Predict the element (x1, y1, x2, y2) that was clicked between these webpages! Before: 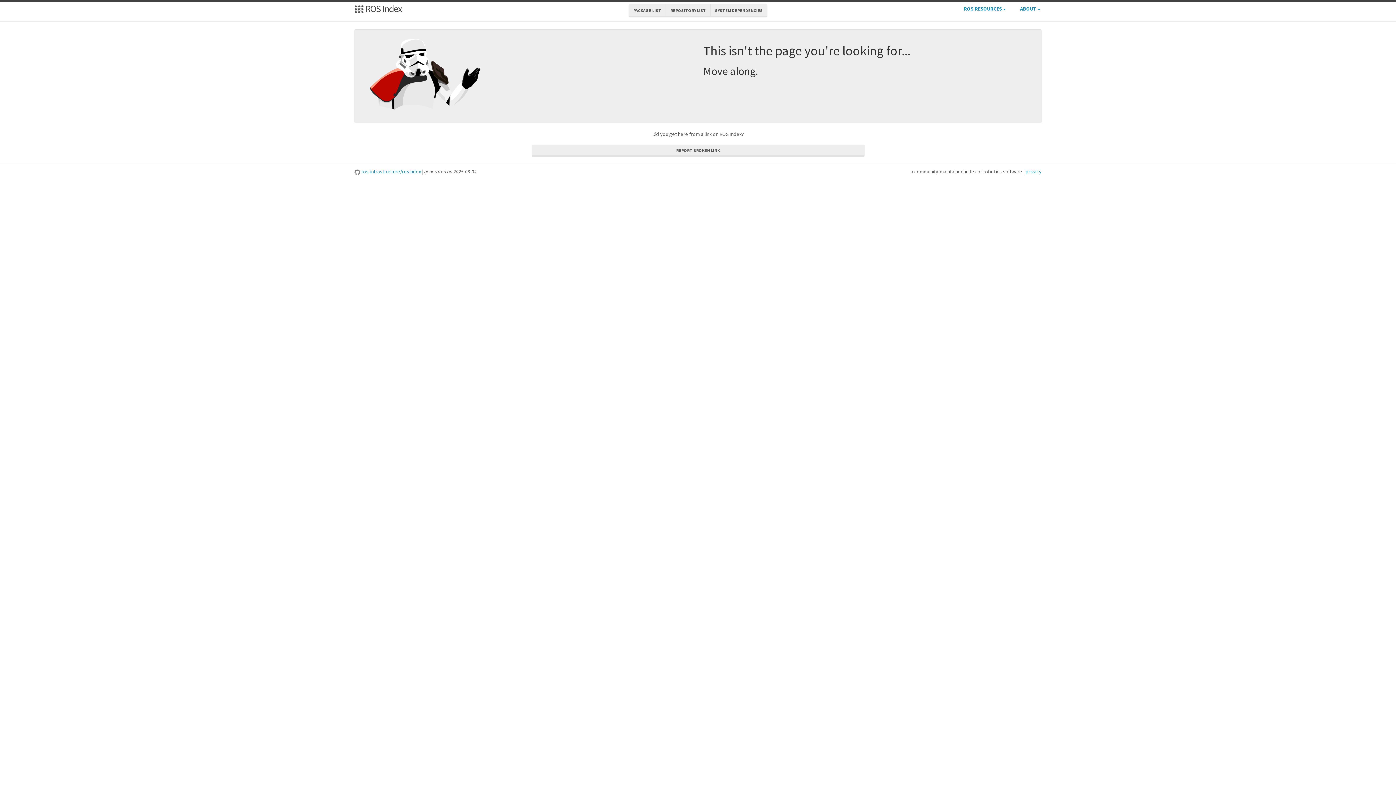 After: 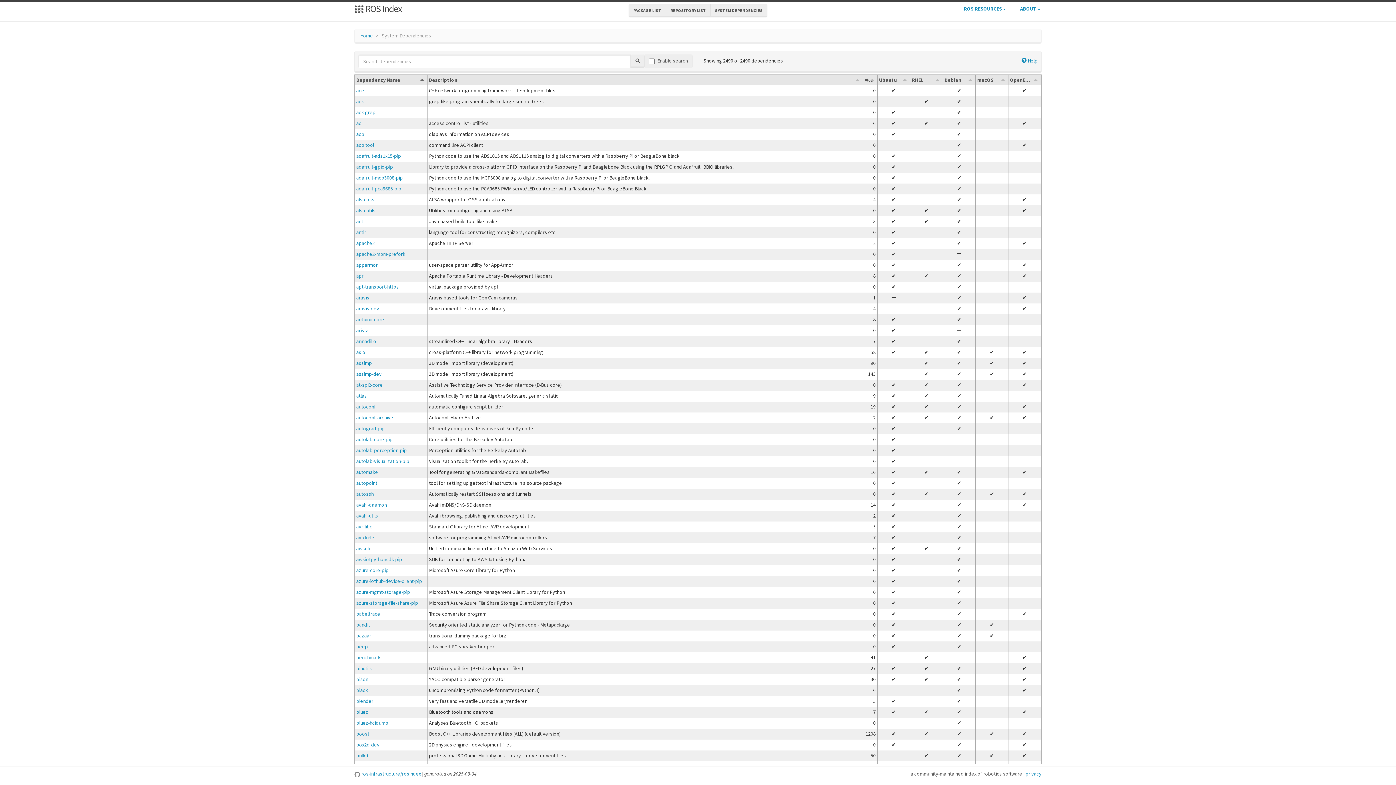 Action: label: SYSTEM DEPENDENCIES bbox: (710, 4, 767, 17)